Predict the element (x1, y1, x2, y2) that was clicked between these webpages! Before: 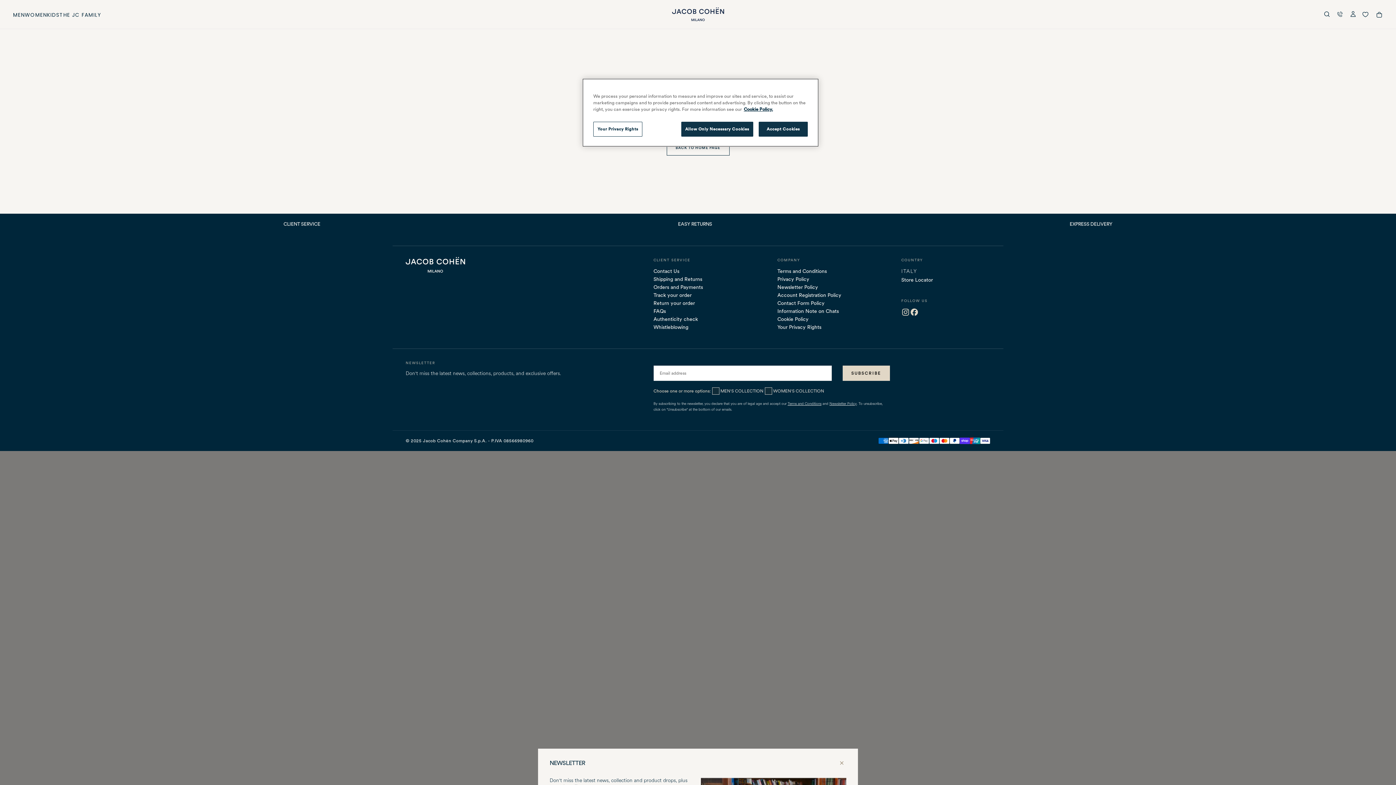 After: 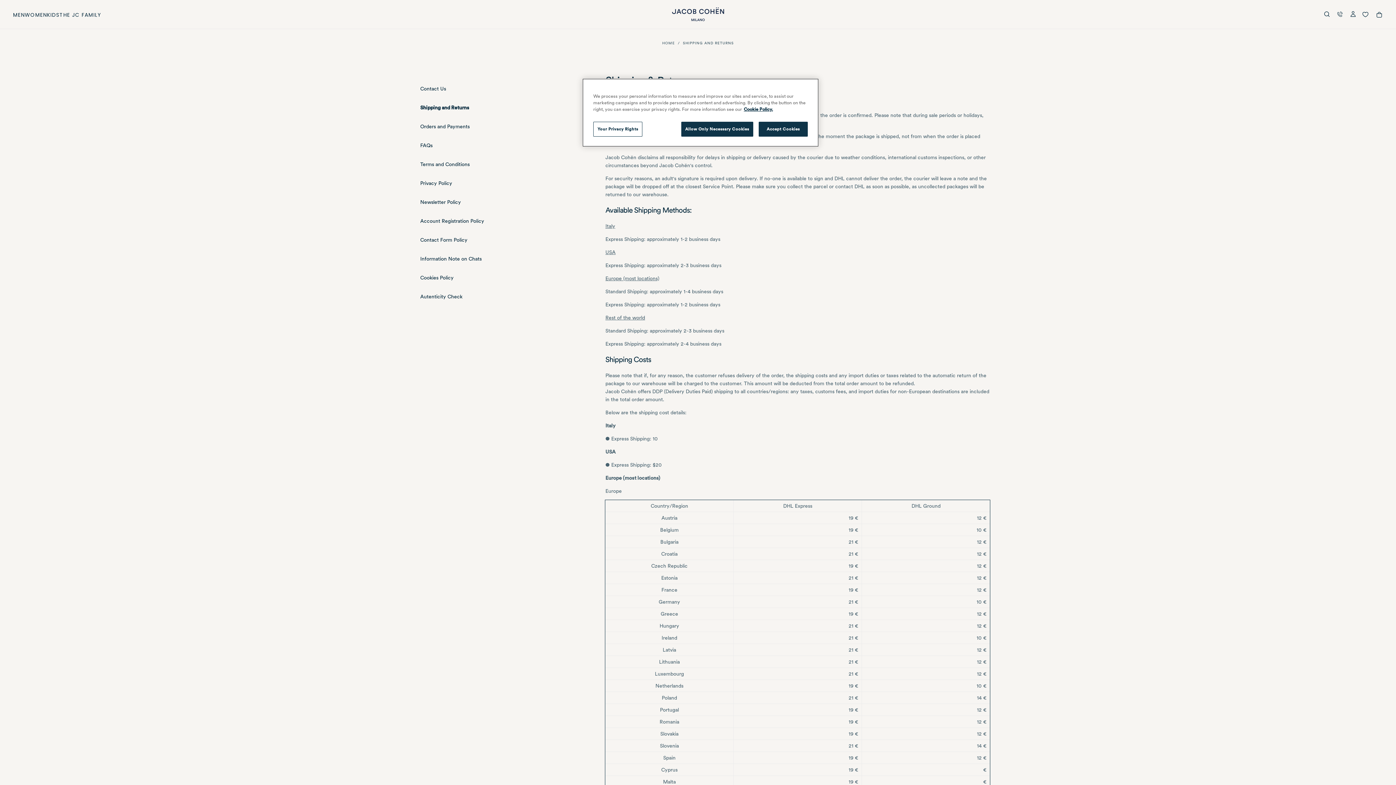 Action: label: Shipping and Returns bbox: (653, 275, 742, 283)